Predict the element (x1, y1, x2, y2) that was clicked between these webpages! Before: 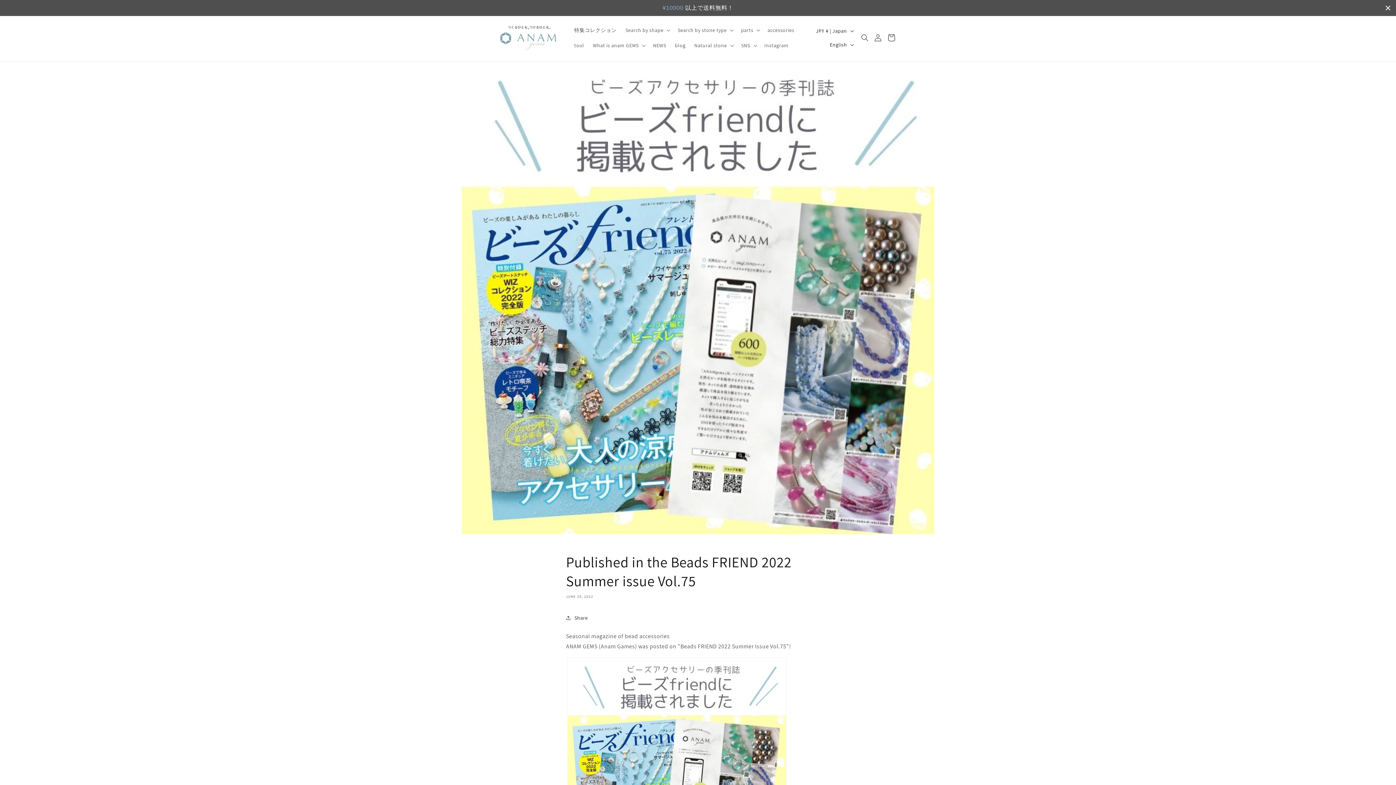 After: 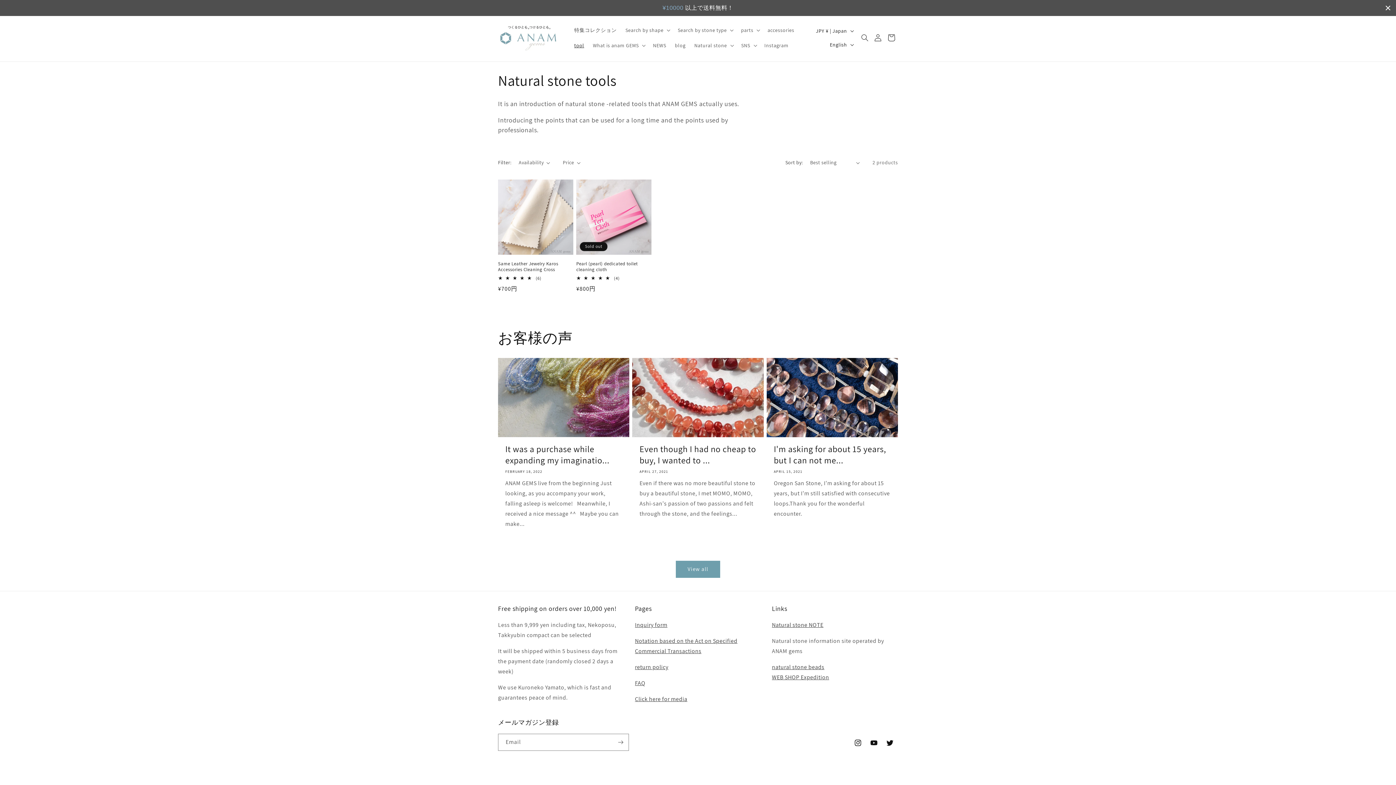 Action: bbox: (570, 37, 588, 53) label: tool